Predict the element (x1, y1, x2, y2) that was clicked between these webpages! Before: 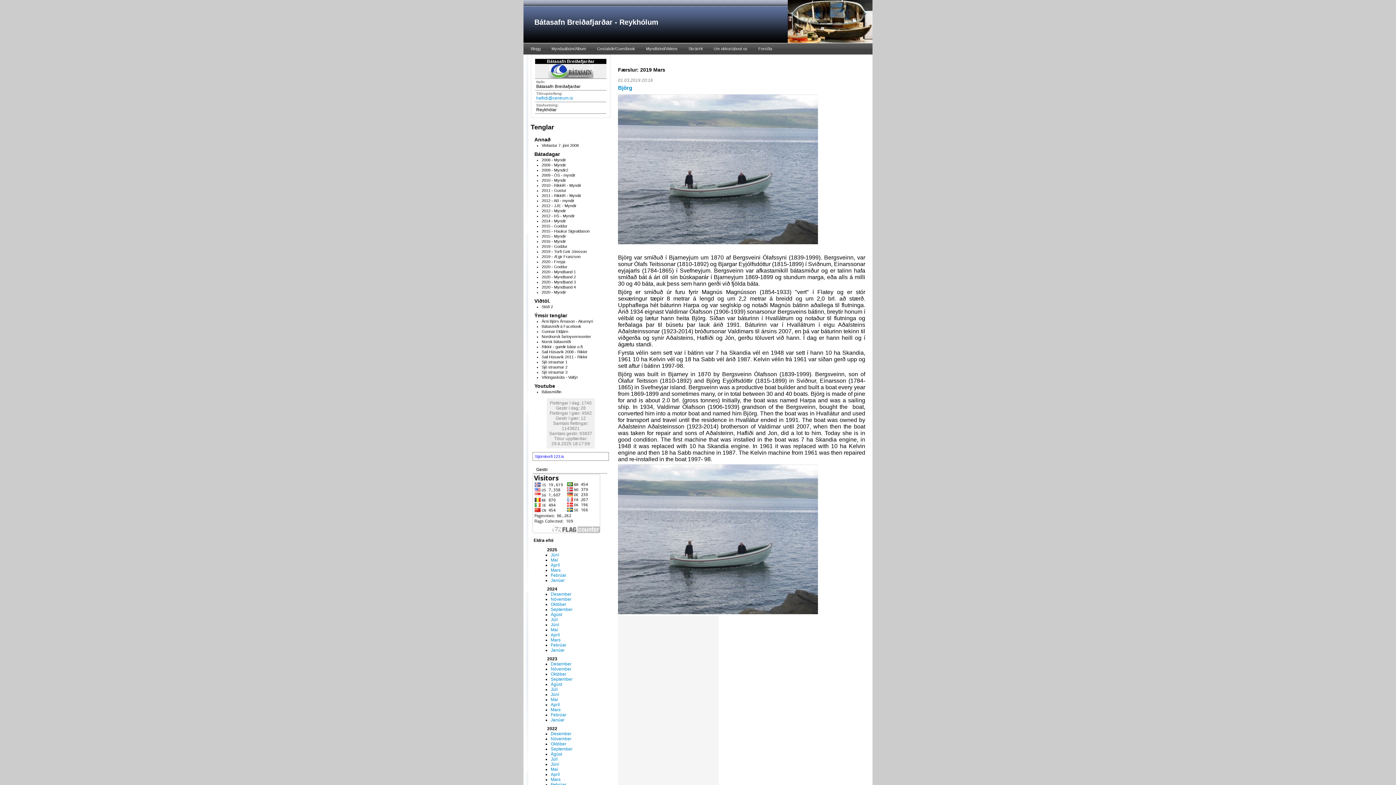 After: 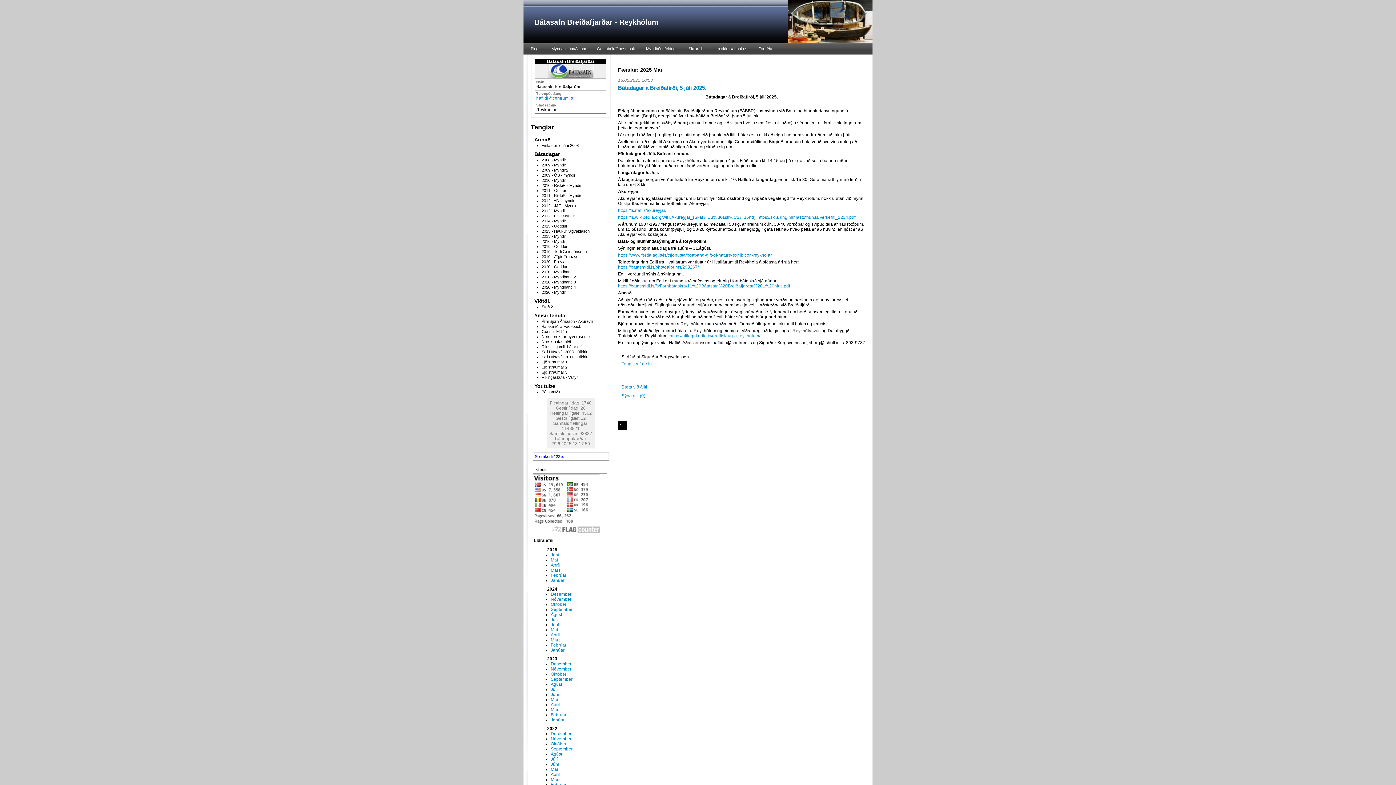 Action: label: Maí bbox: (550, 557, 558, 562)